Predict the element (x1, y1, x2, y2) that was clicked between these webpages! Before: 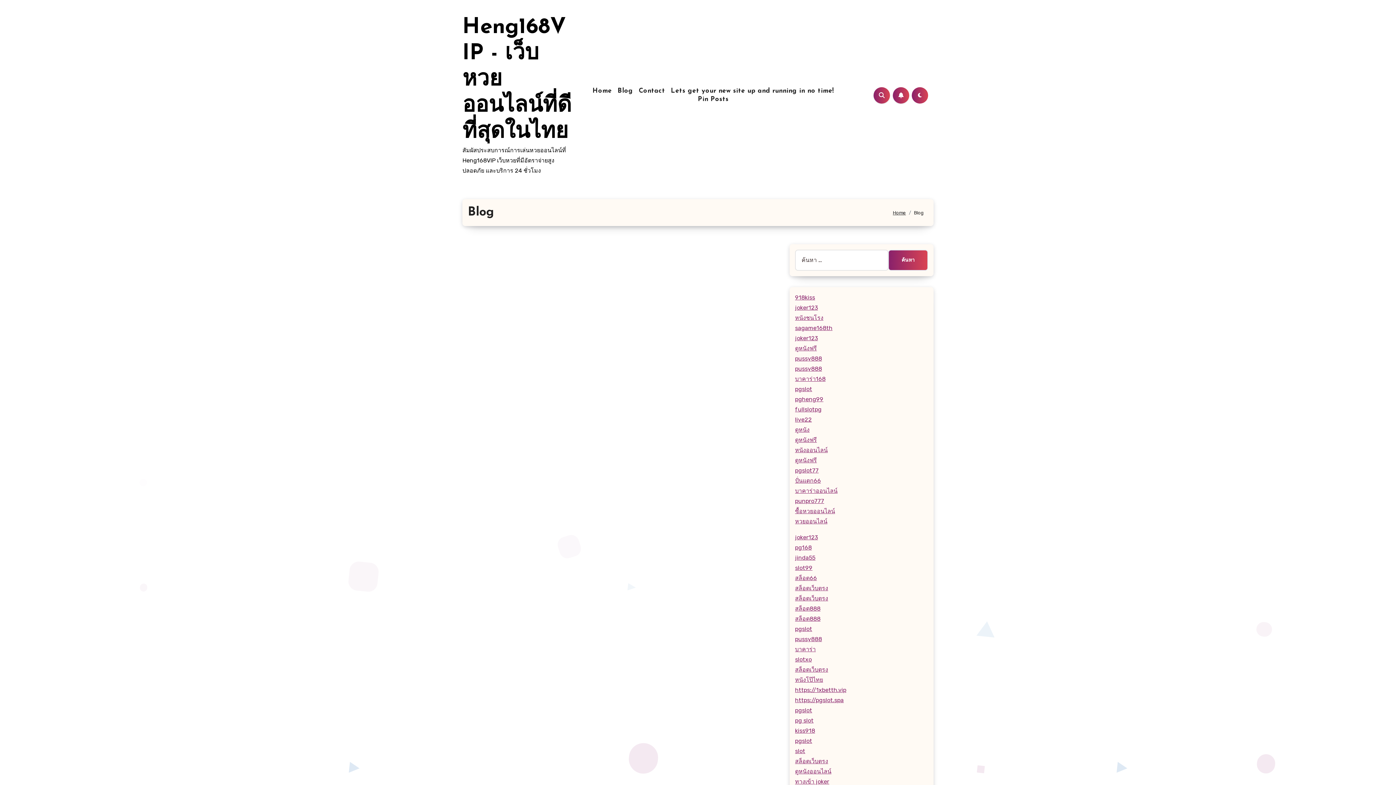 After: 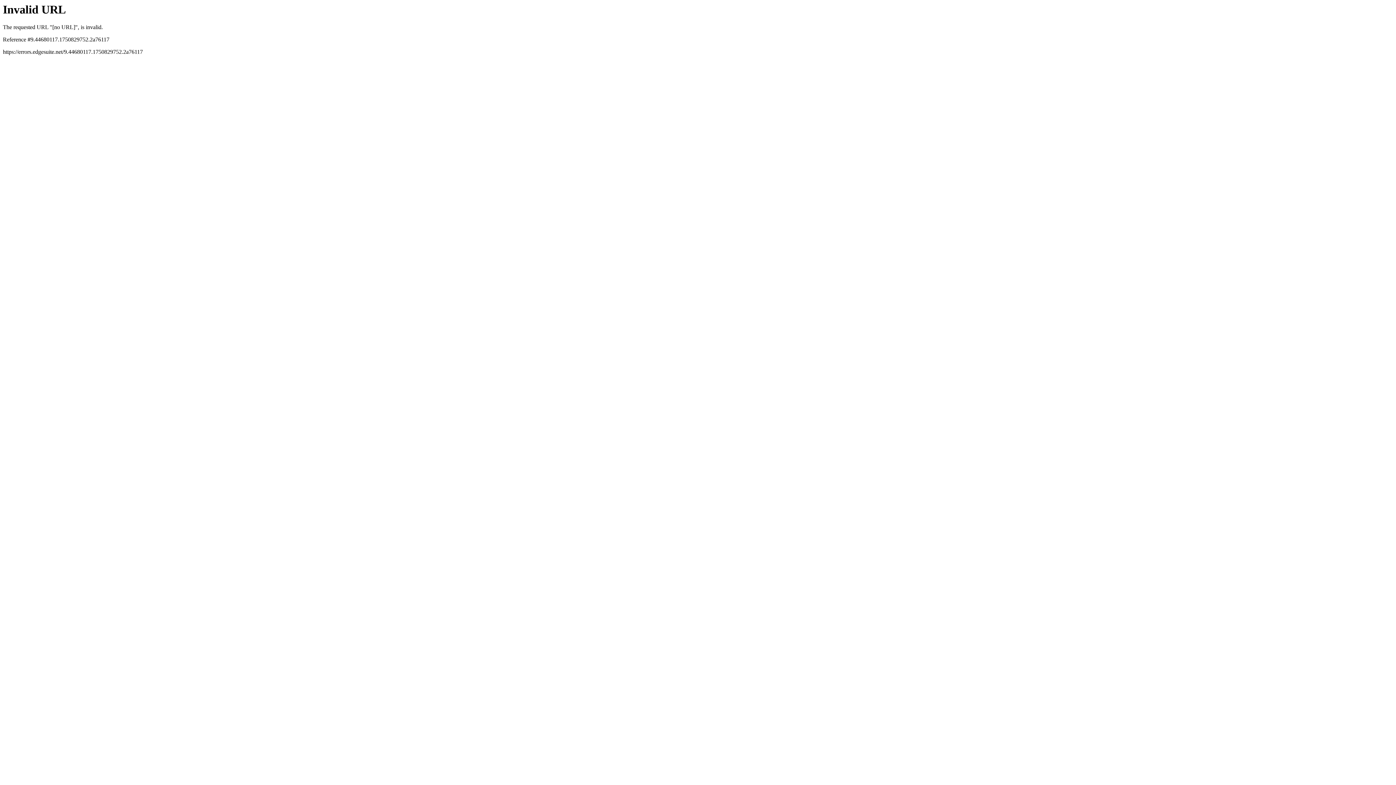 Action: label: สล็อต66 bbox: (795, 574, 817, 581)